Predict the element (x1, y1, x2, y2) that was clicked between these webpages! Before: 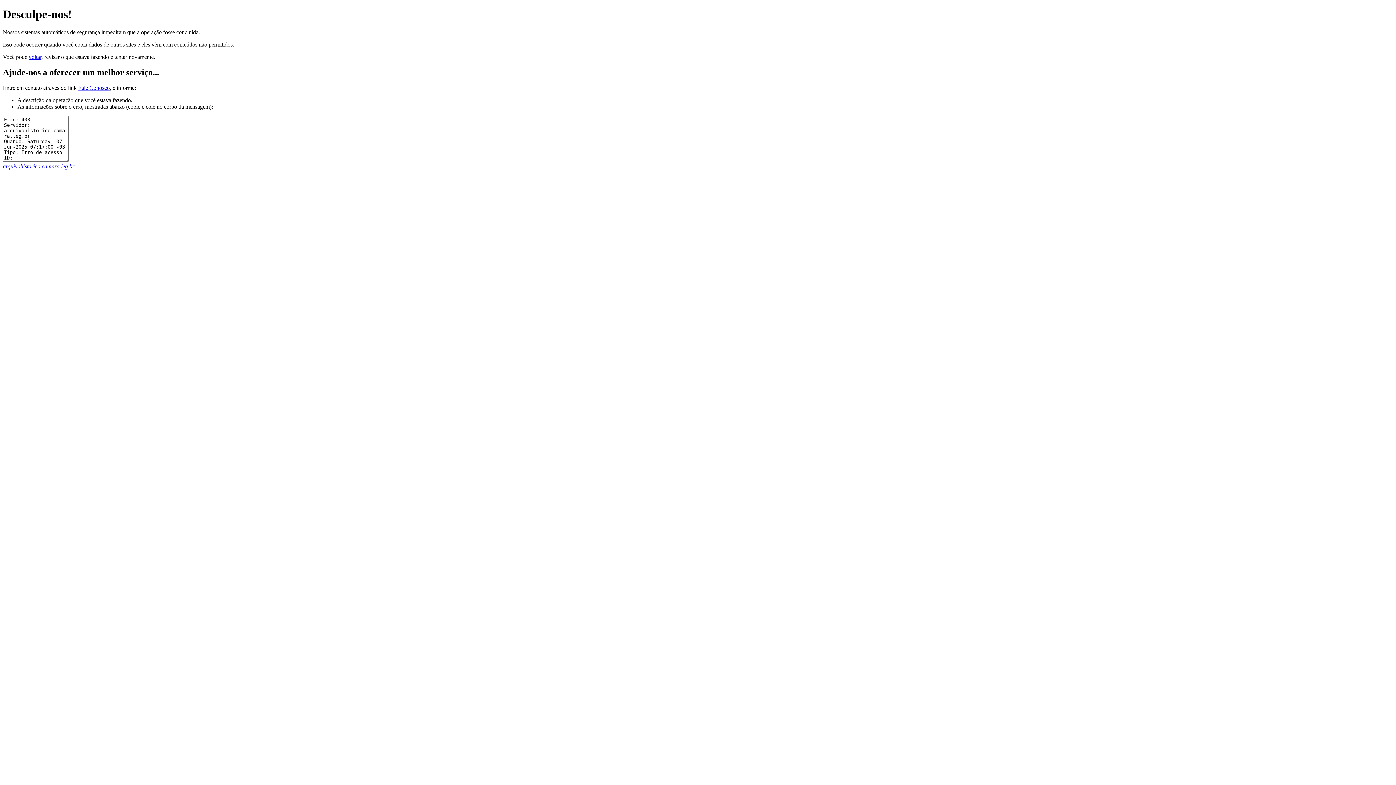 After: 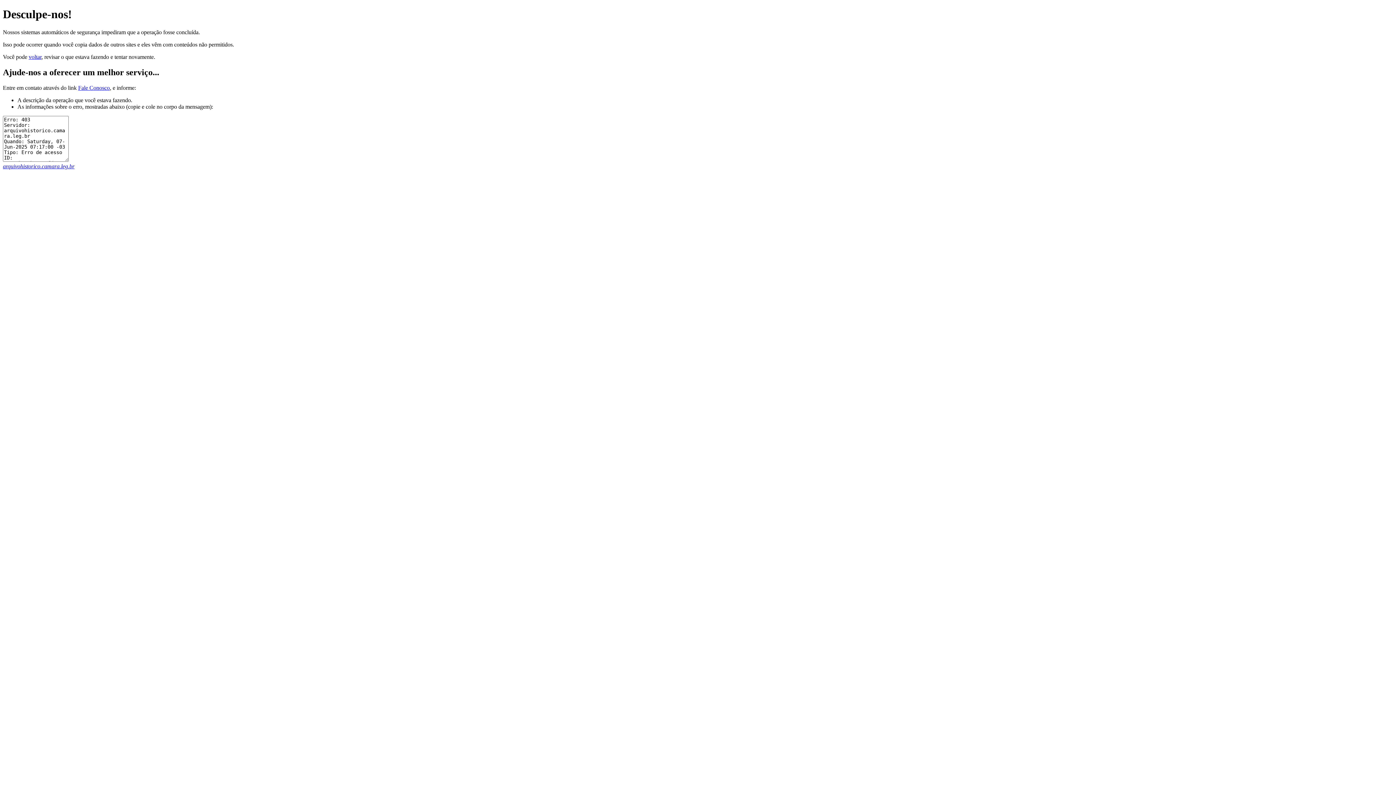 Action: bbox: (78, 84, 109, 90) label: Fale Conosco